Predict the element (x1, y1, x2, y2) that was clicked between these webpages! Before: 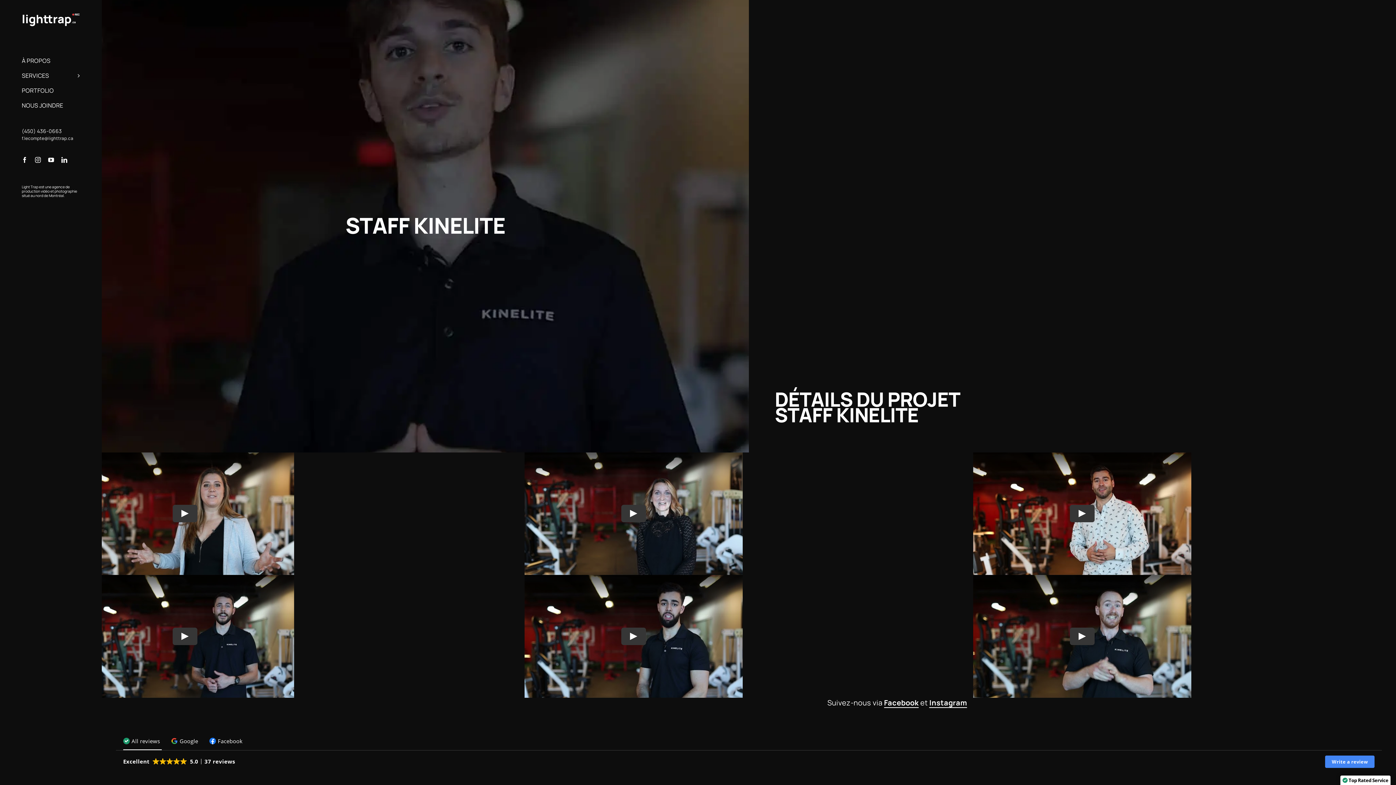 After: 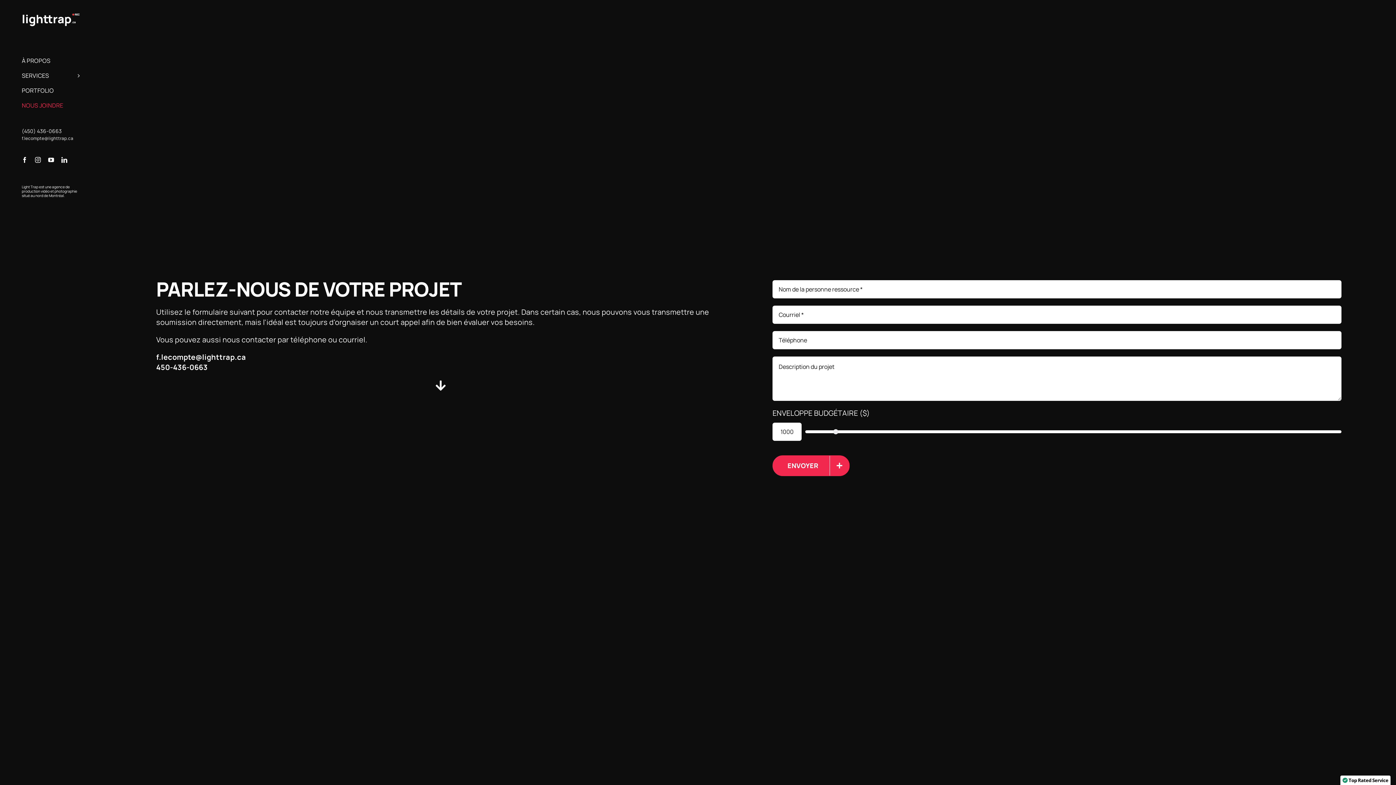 Action: label: NOUS JOINDRE bbox: (0, 98, 101, 113)